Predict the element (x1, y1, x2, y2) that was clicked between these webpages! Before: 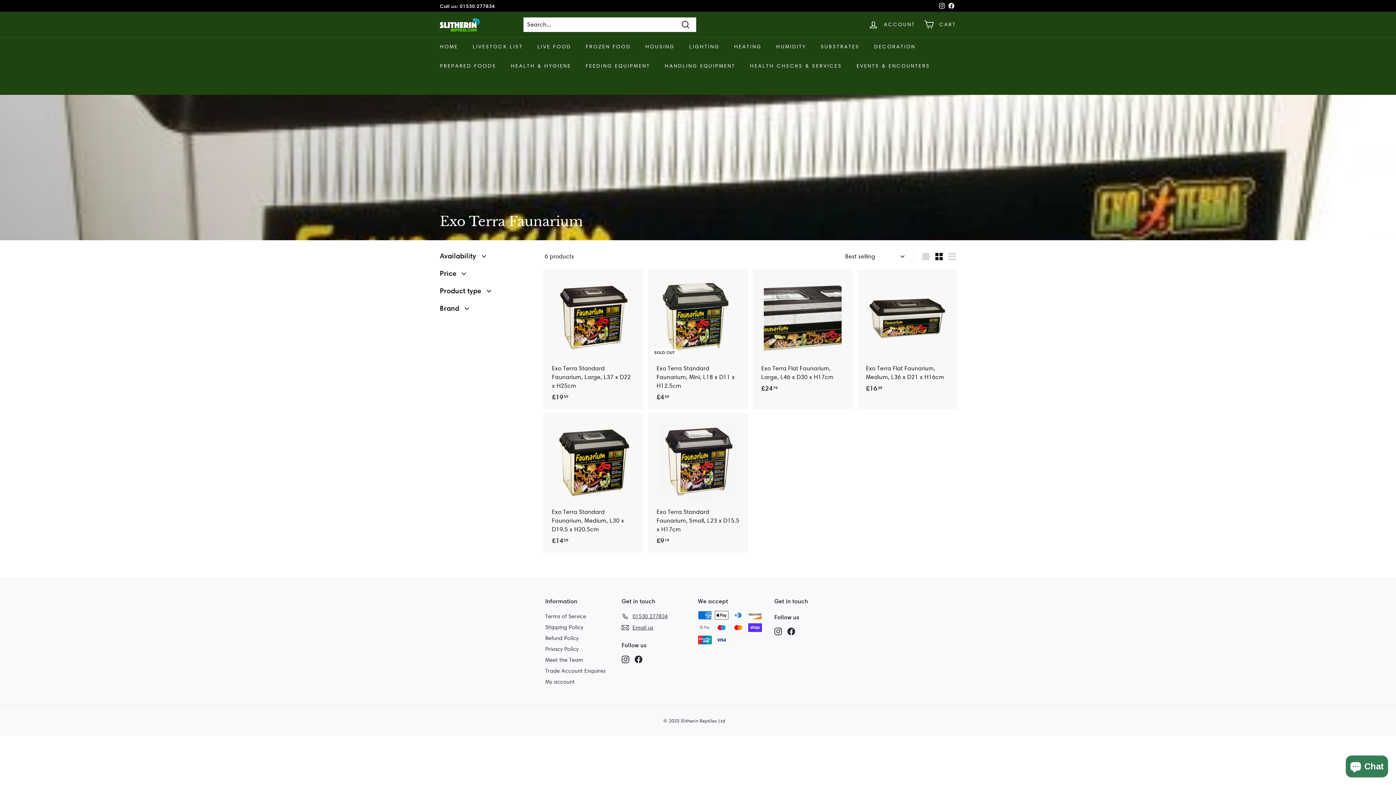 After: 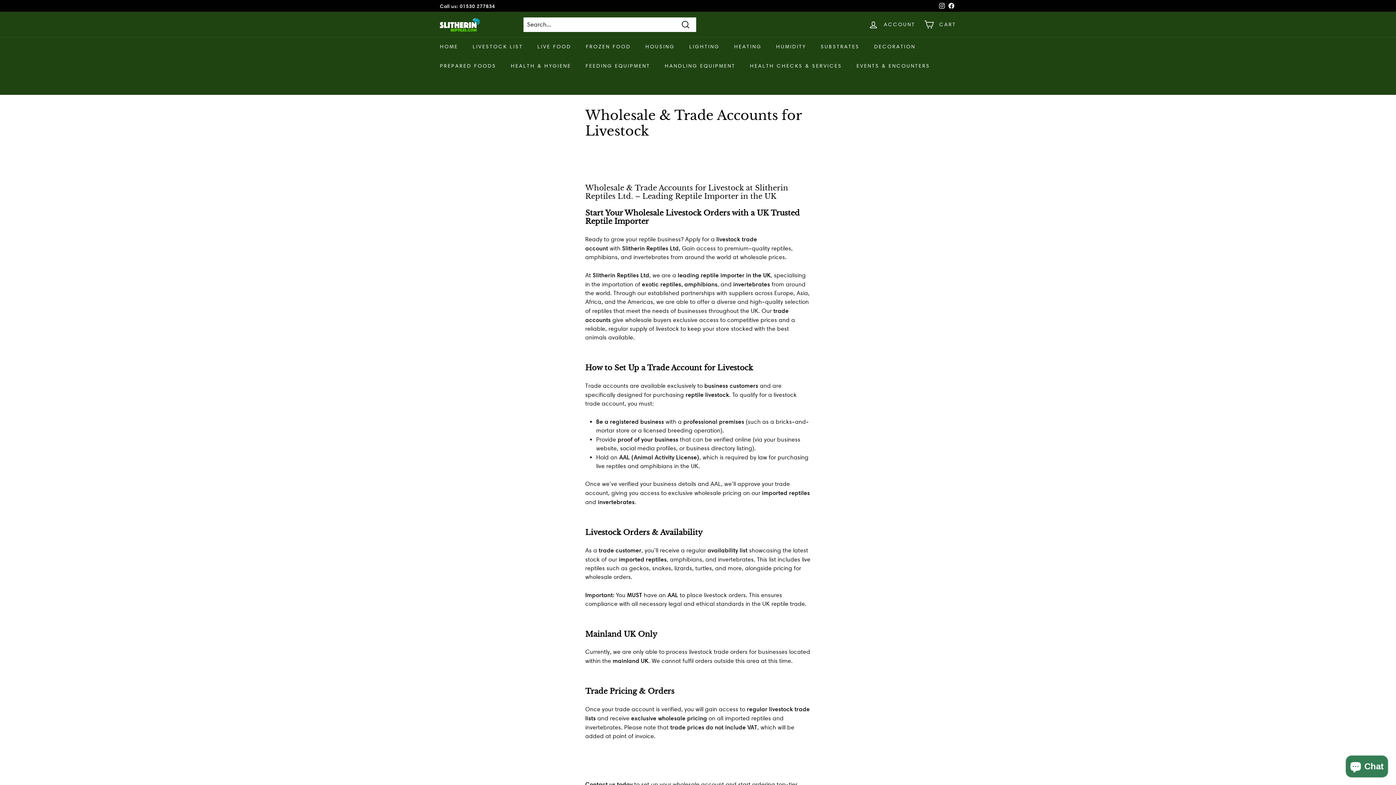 Action: bbox: (545, 665, 605, 676) label: Trade Account Enquires